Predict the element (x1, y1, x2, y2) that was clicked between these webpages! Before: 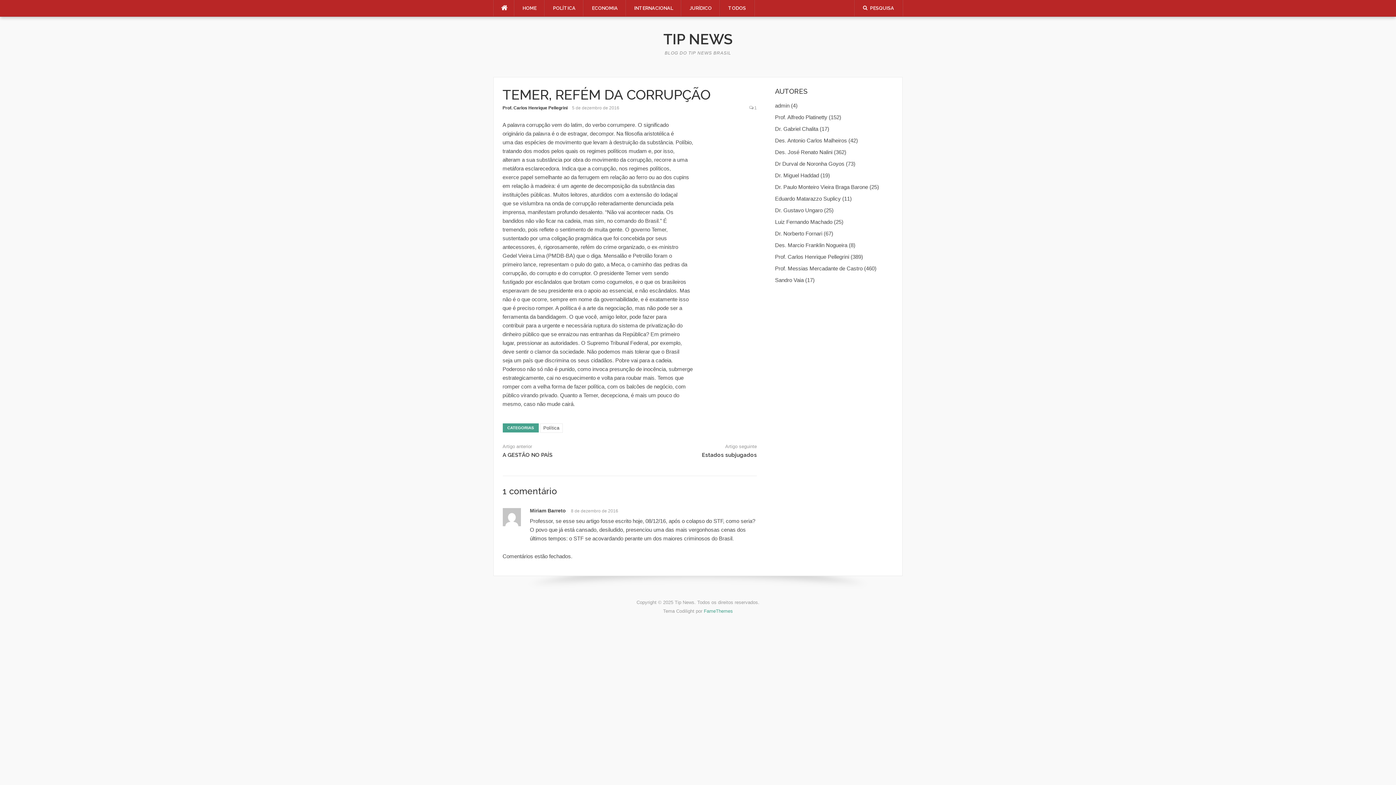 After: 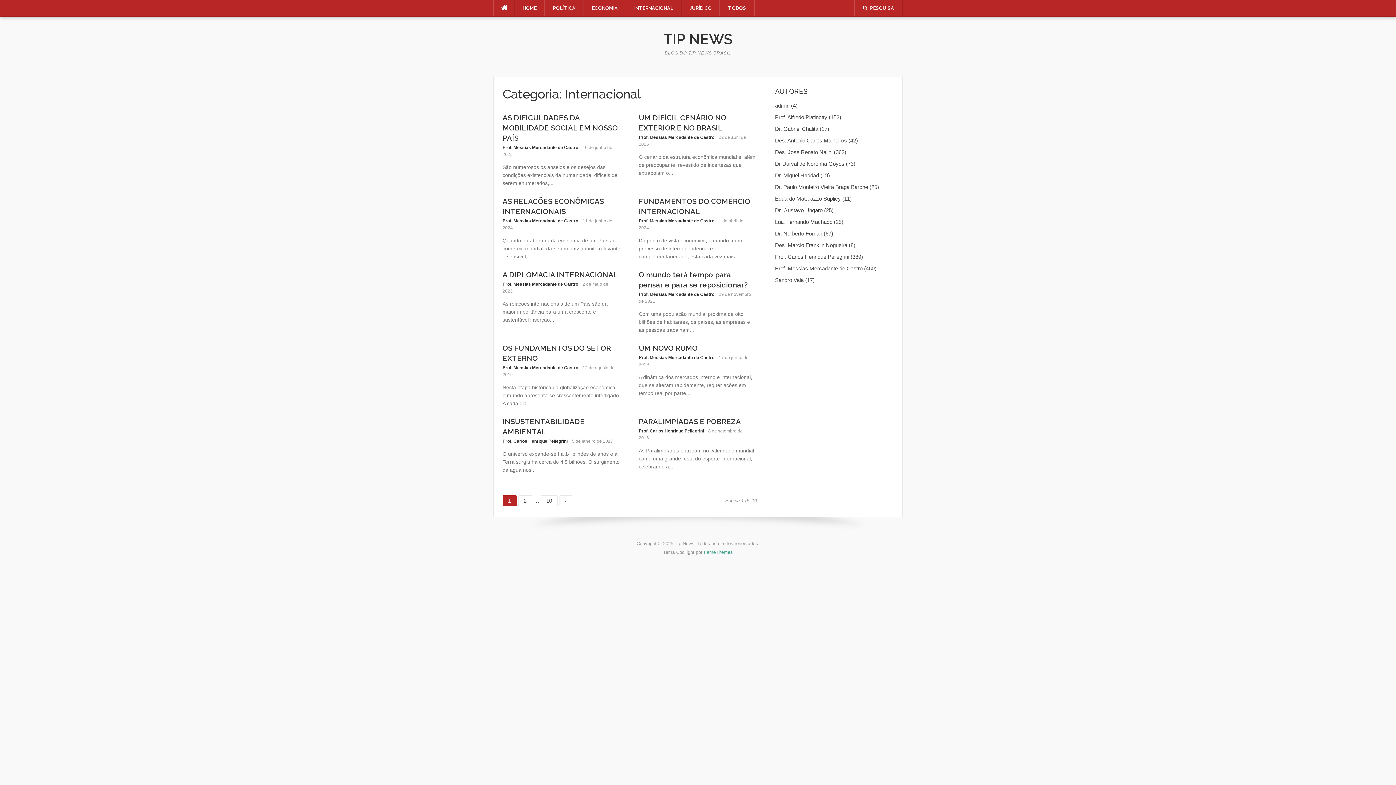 Action: label: INTERNACIONAL bbox: (626, 0, 681, 16)